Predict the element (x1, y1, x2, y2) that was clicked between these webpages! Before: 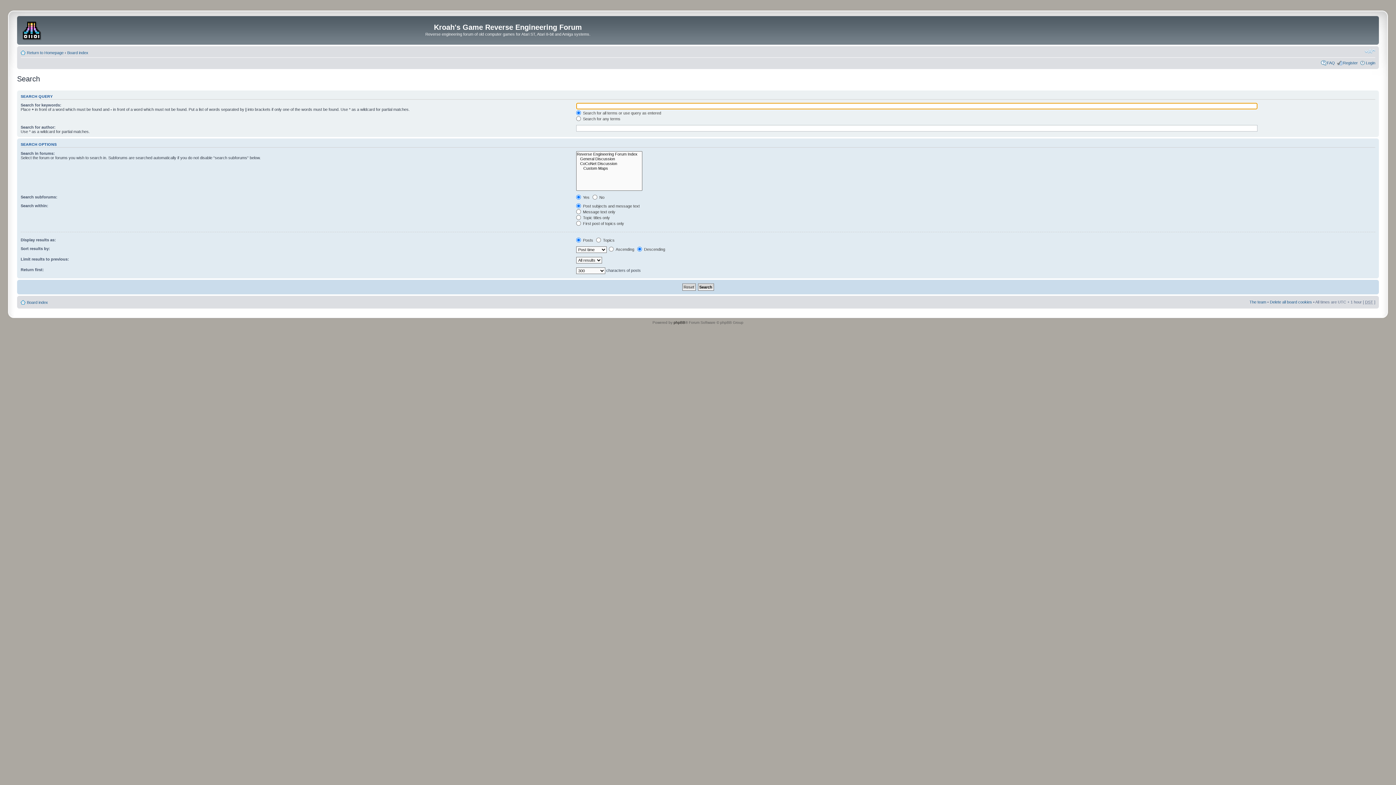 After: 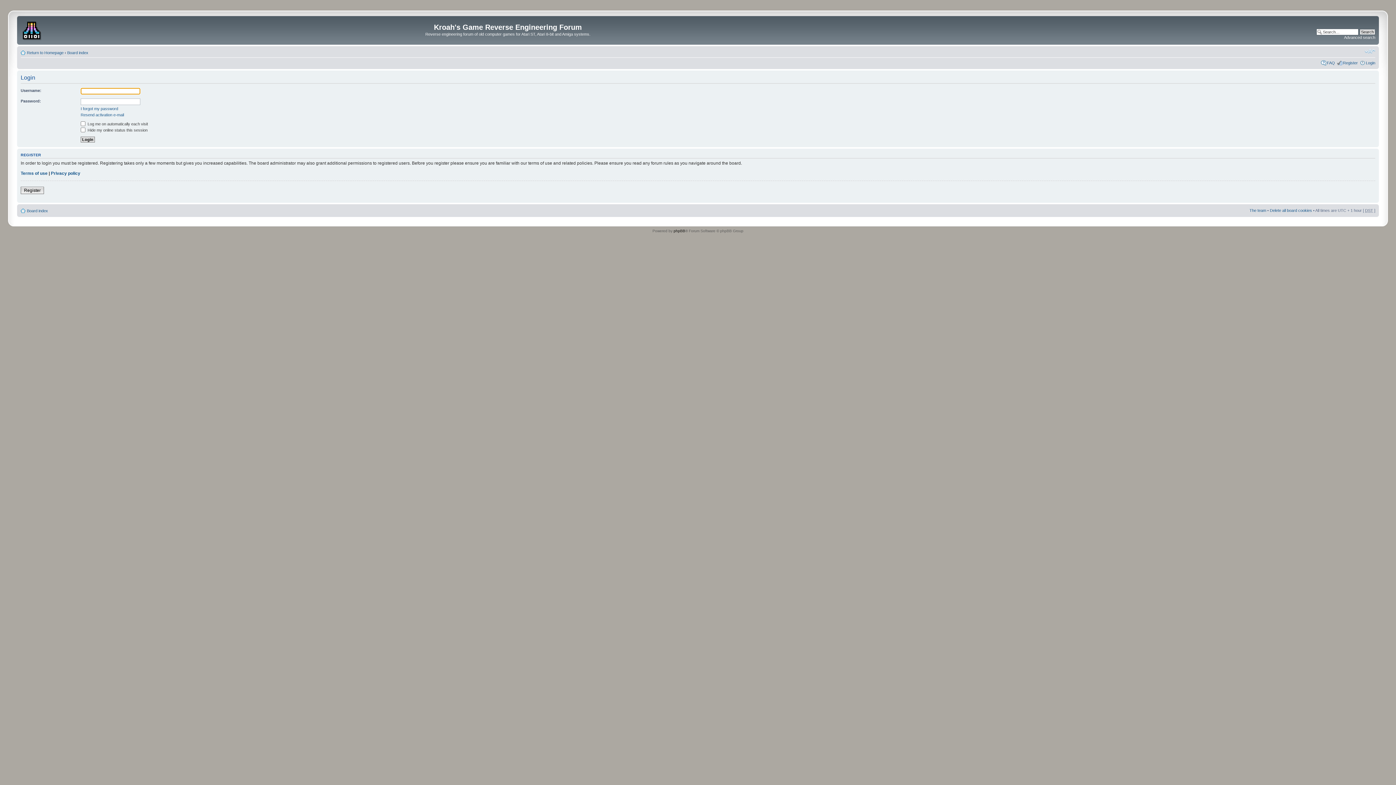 Action: bbox: (1366, 60, 1375, 64) label: Login